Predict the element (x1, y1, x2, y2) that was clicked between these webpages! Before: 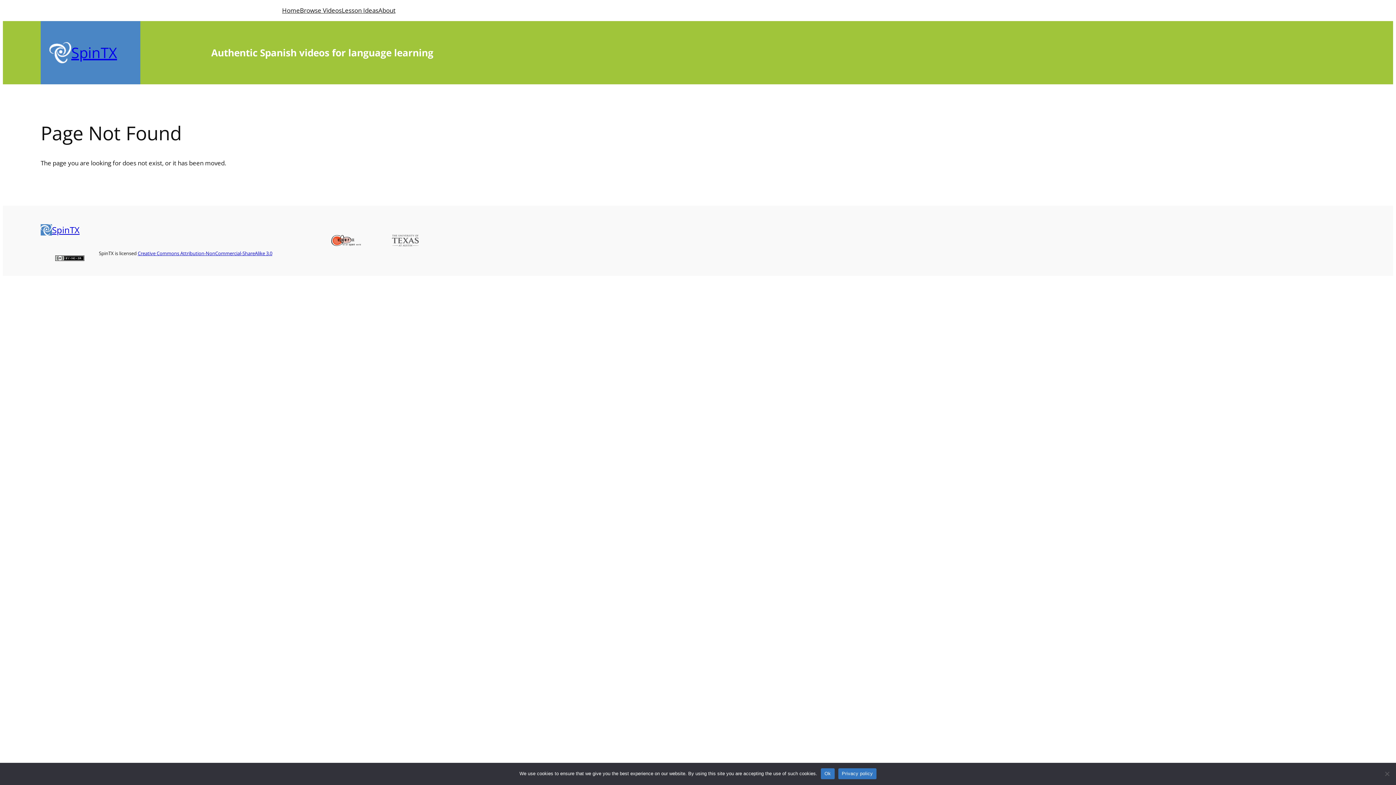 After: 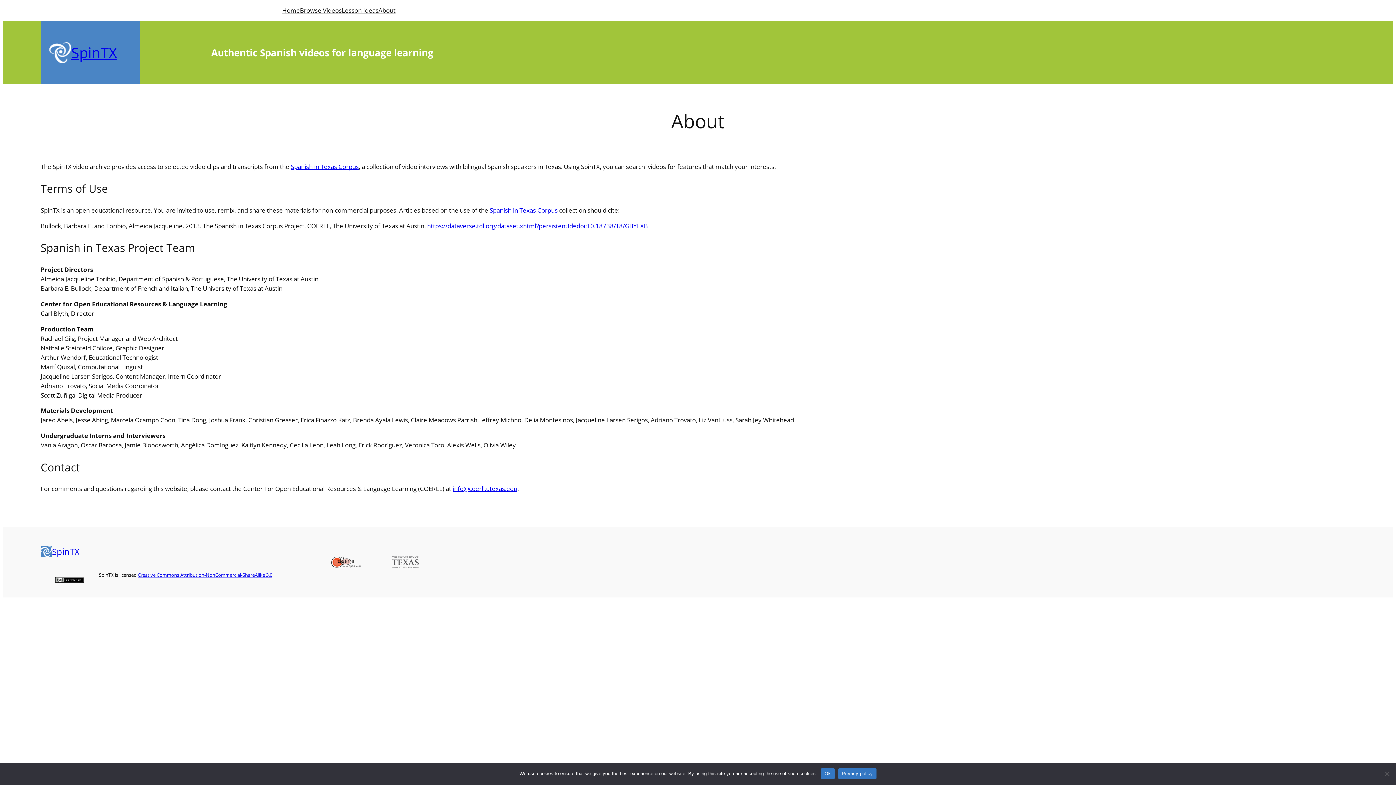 Action: label: About bbox: (378, 5, 395, 15)